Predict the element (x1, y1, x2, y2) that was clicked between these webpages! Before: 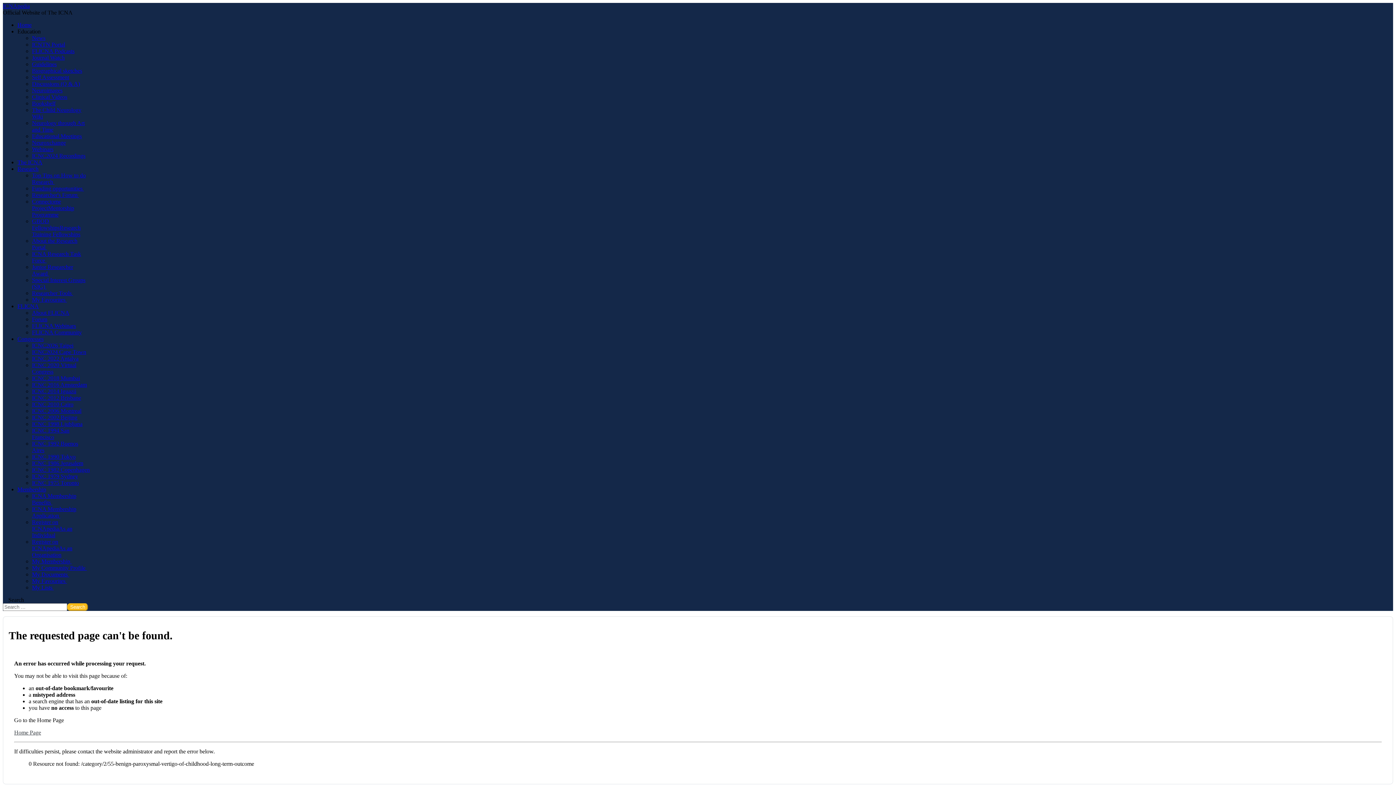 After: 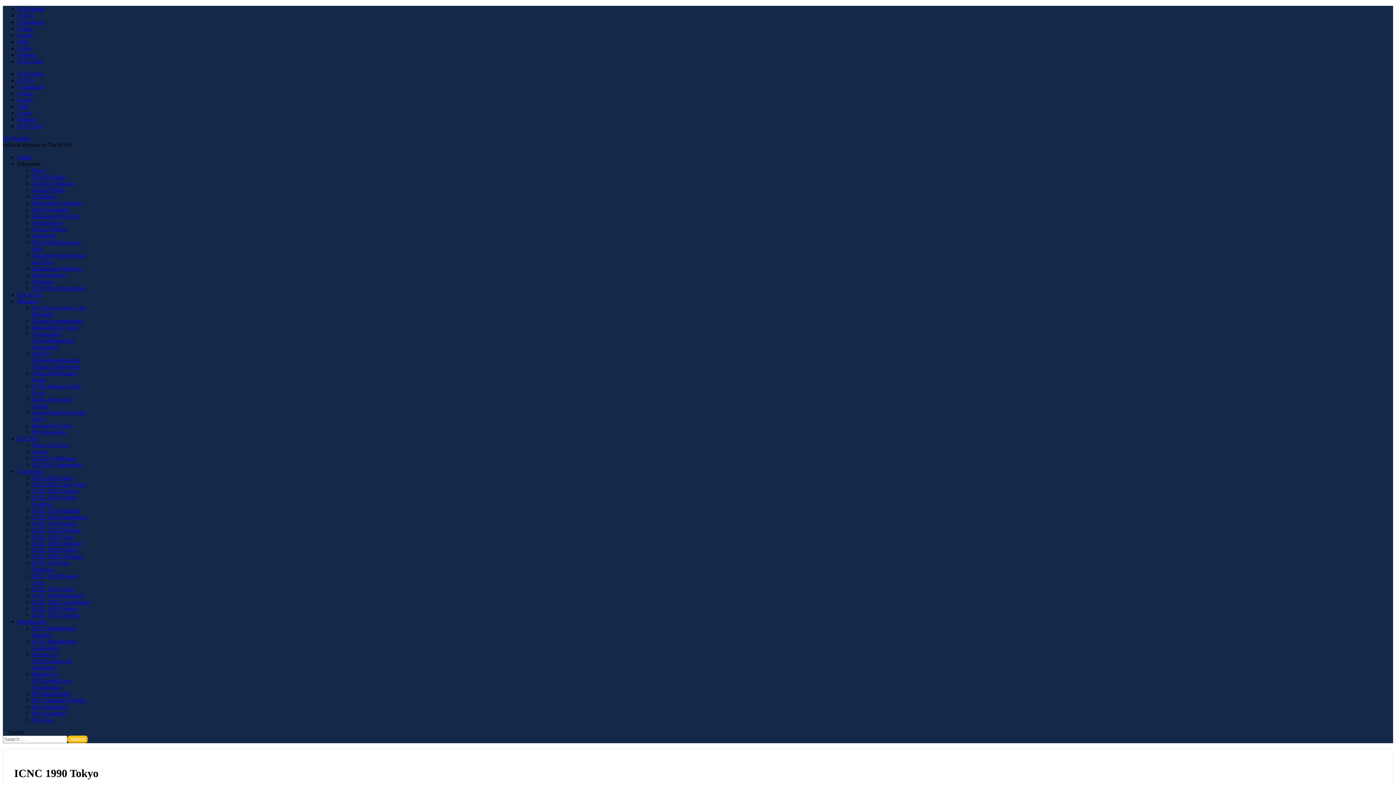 Action: label: ICNC 1990 Tokyo bbox: (32, 453, 75, 460)